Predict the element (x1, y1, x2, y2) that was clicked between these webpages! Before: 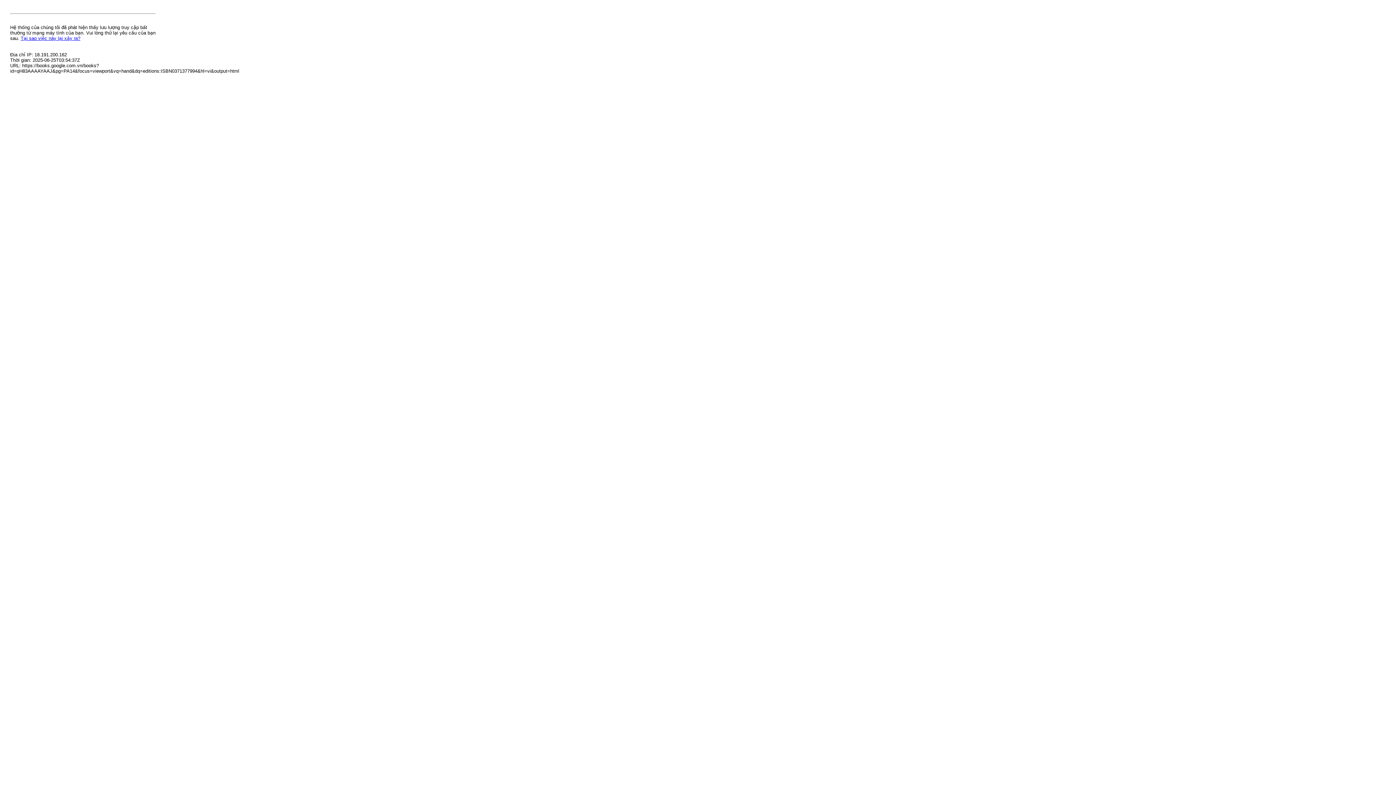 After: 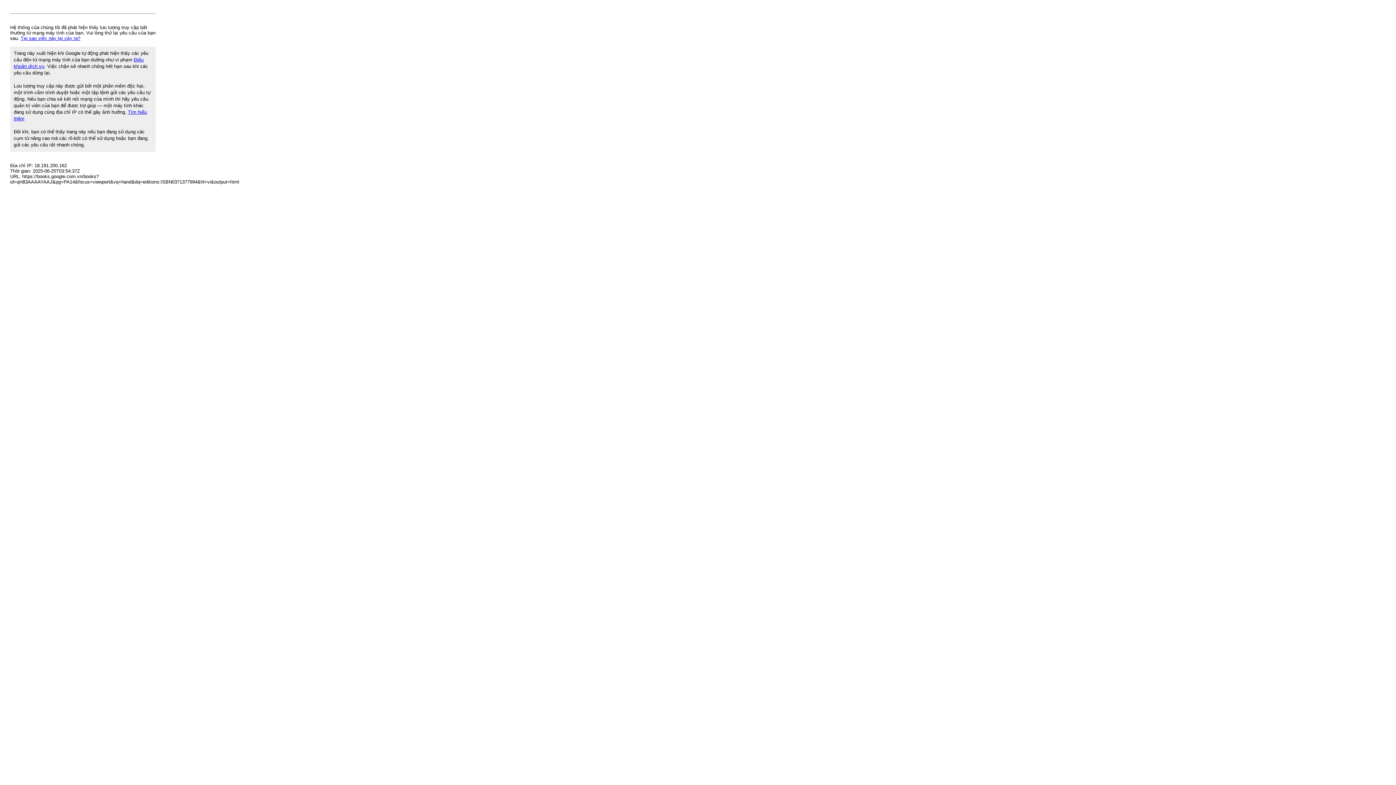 Action: label: Tại sao việc này lại xảy ra? bbox: (20, 35, 80, 41)